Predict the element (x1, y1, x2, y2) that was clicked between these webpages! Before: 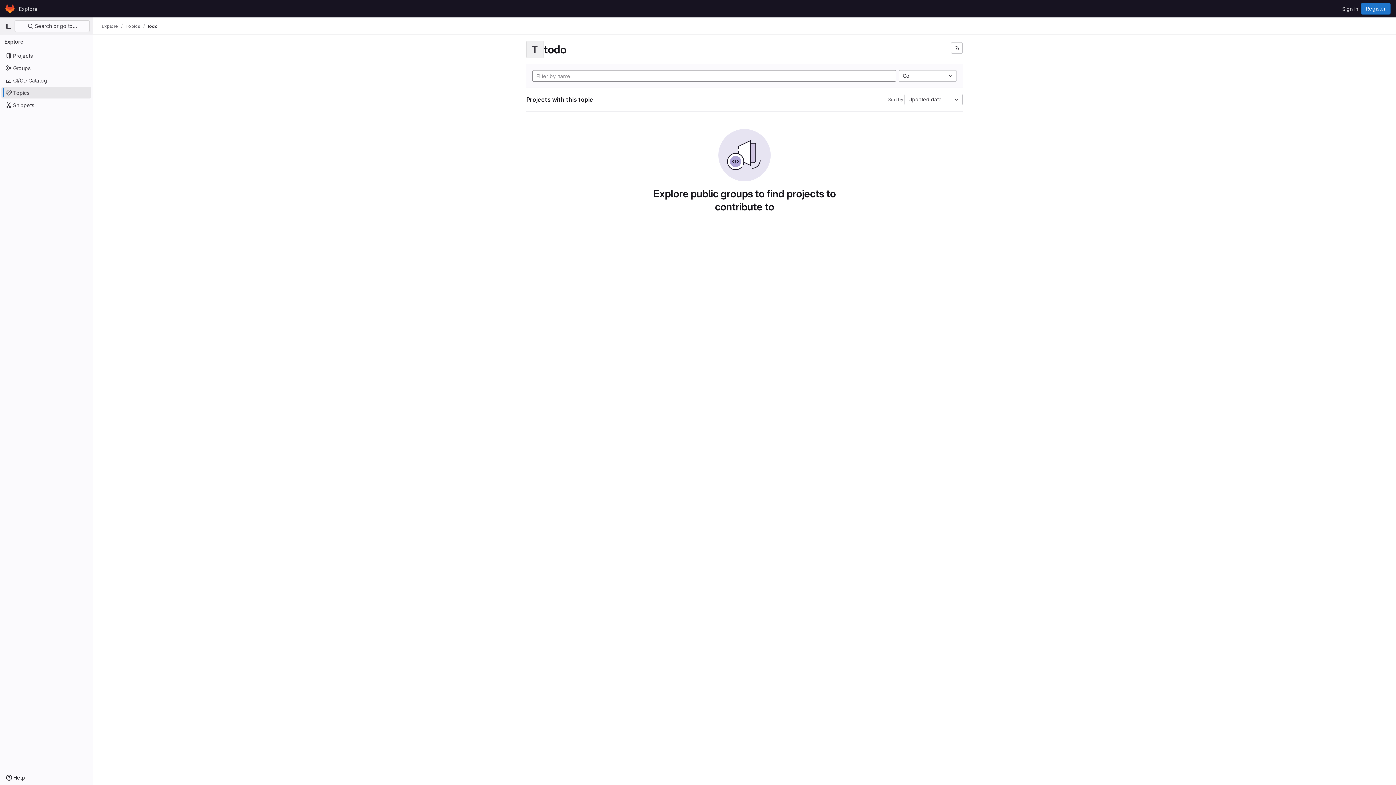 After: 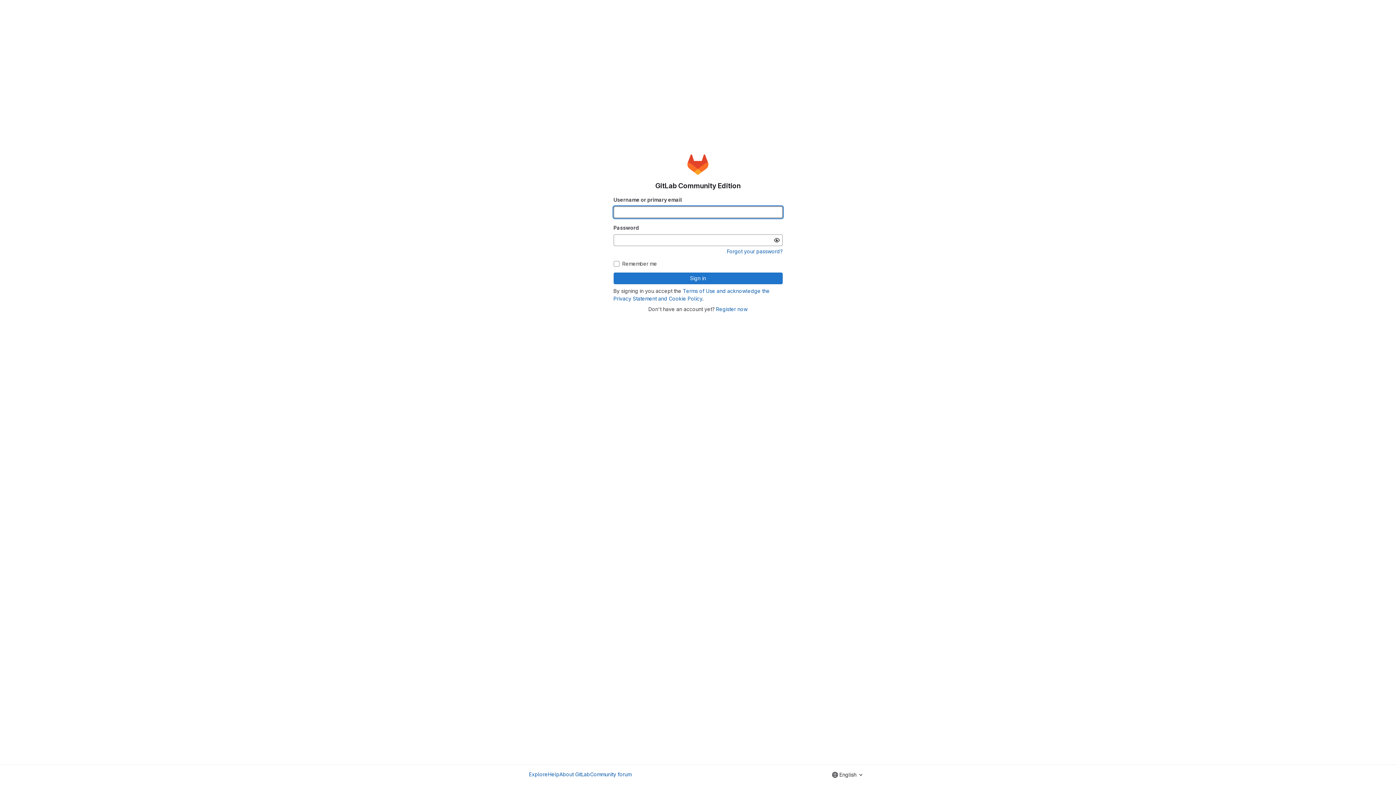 Action: label: Sign in bbox: (1339, 2, 1361, 14)